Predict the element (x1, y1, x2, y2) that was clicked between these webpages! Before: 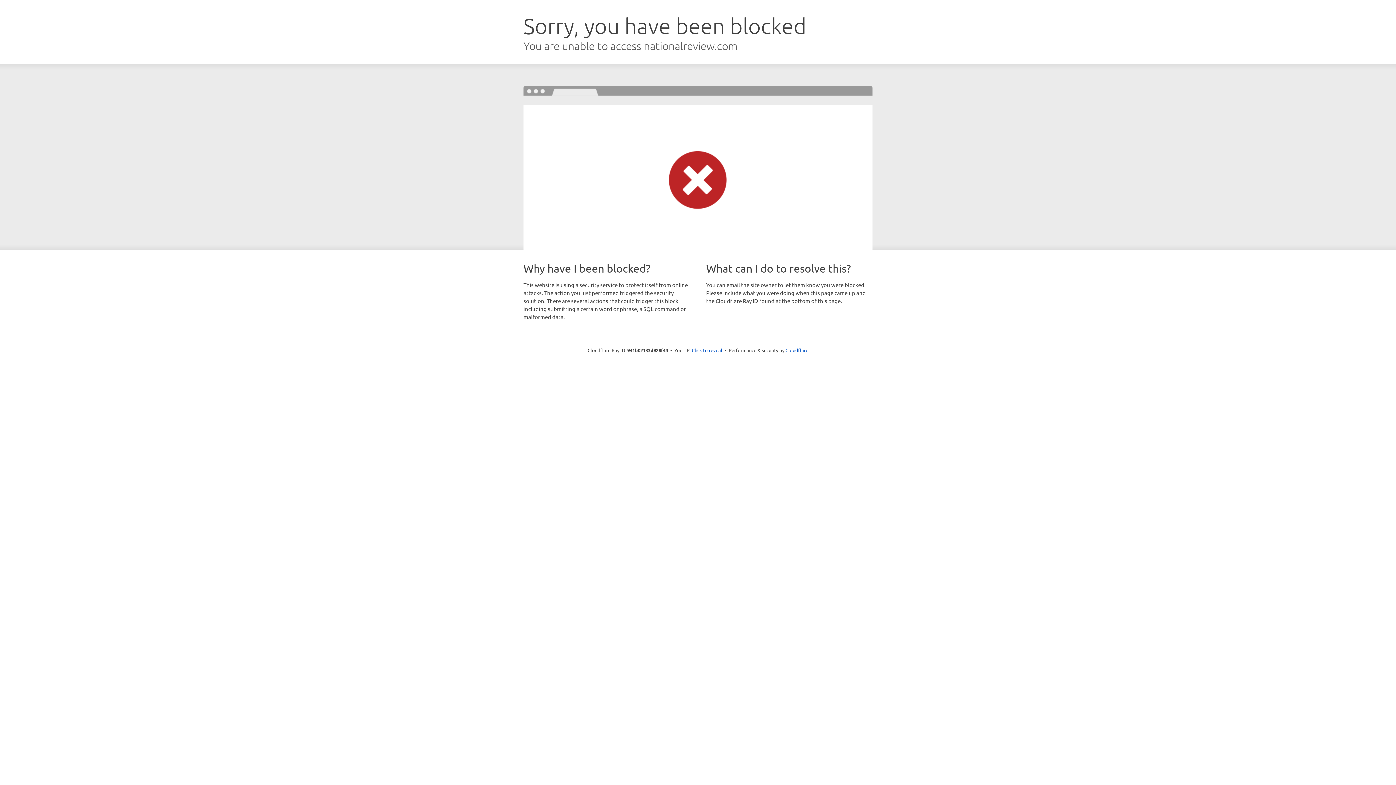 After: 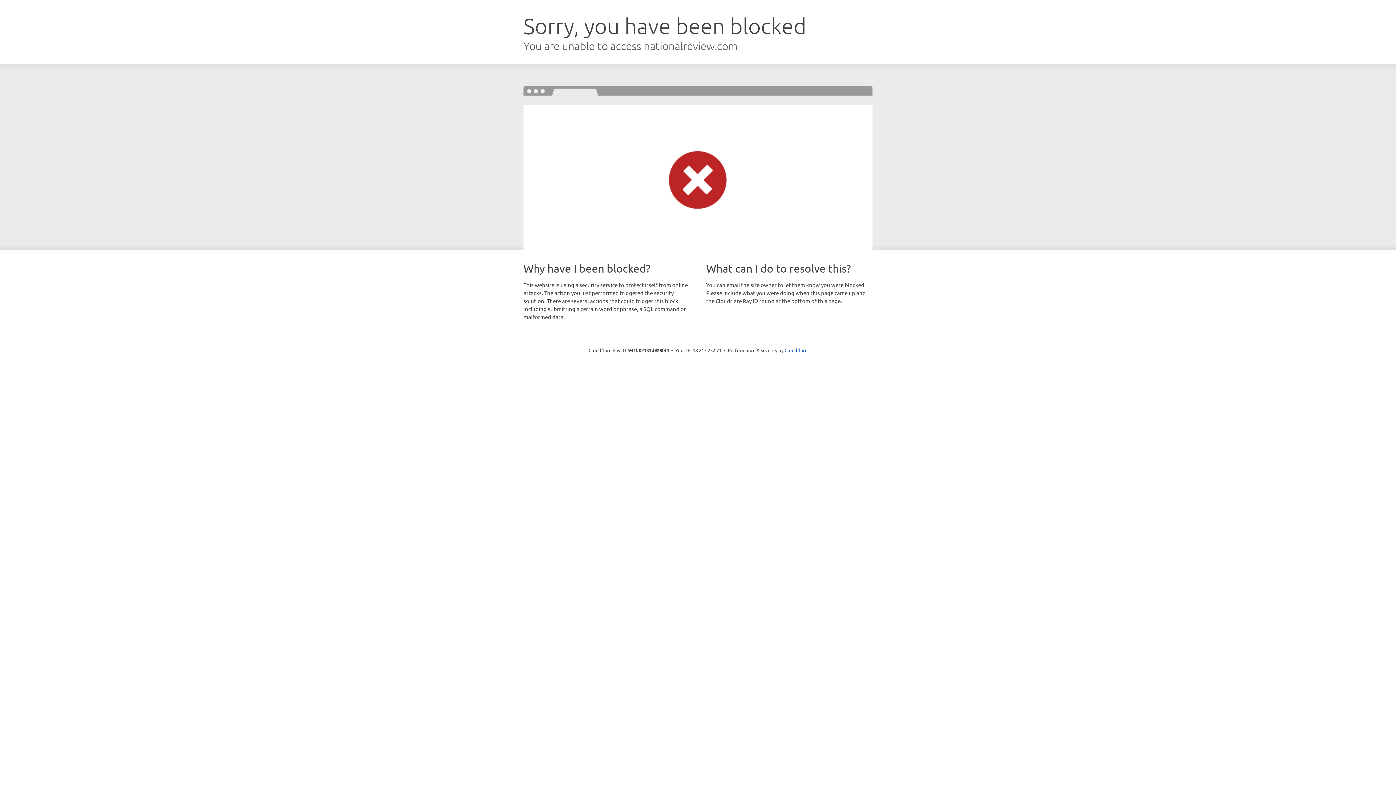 Action: label: Click to reveal bbox: (692, 346, 722, 353)